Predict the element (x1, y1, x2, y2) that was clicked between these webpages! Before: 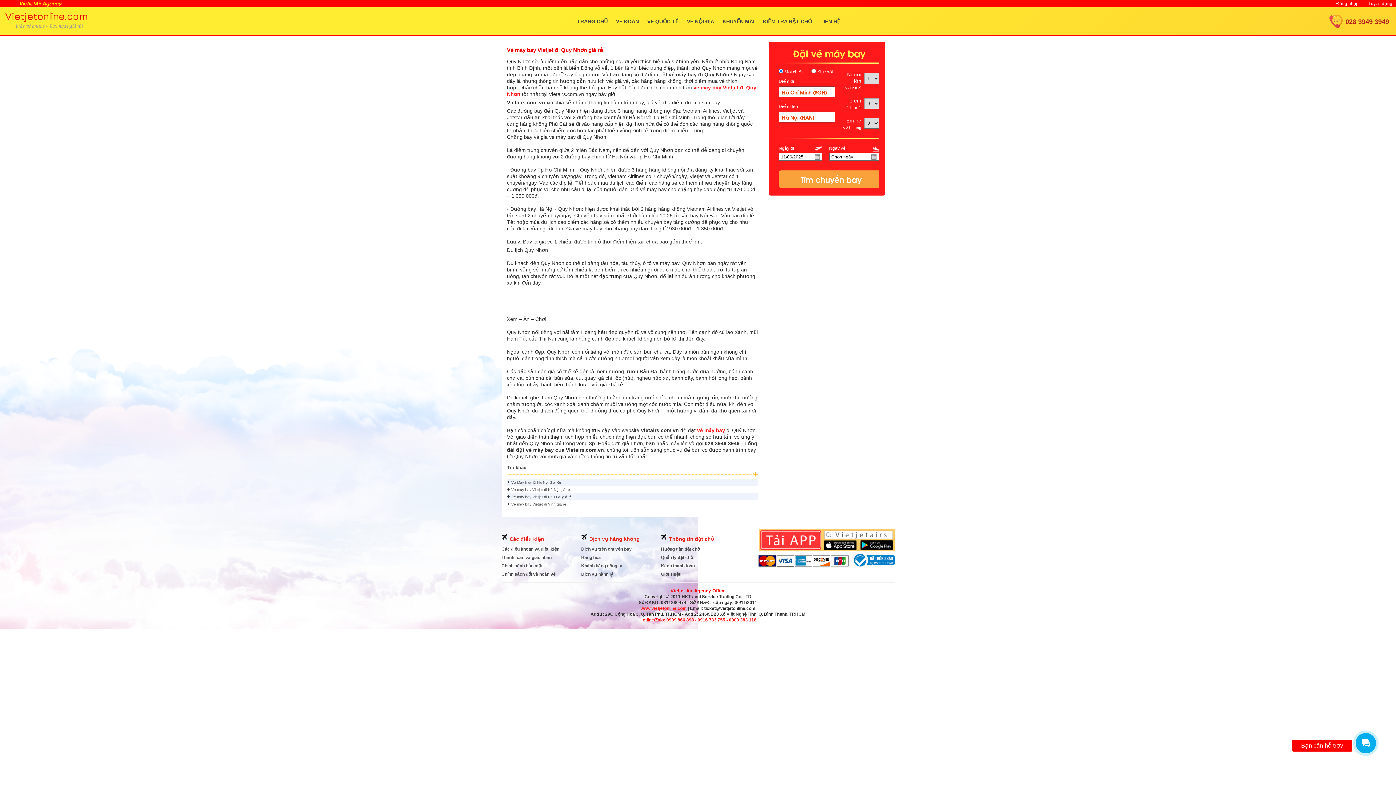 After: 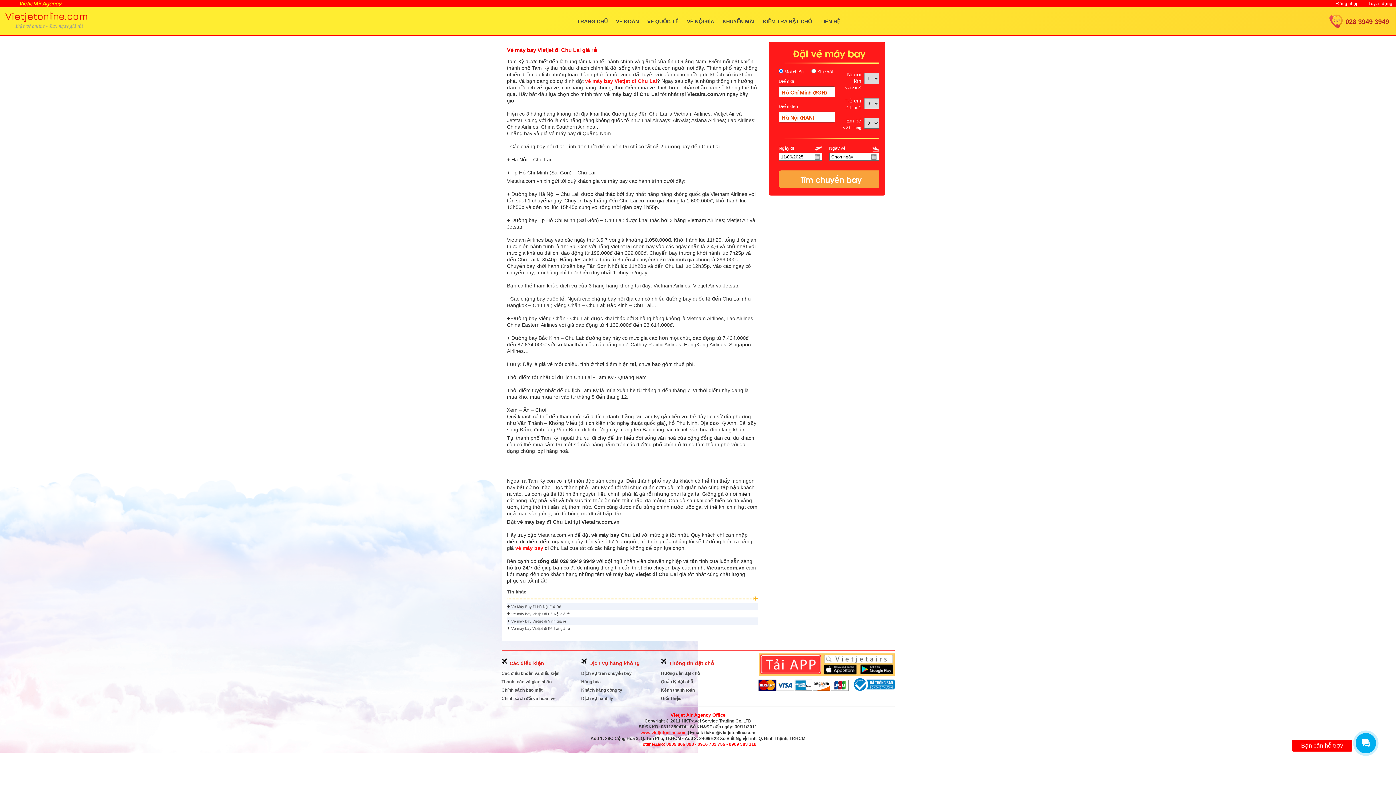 Action: label: Vé máy bay Vietjet đi Chu Lai giá rẻ bbox: (511, 495, 571, 499)